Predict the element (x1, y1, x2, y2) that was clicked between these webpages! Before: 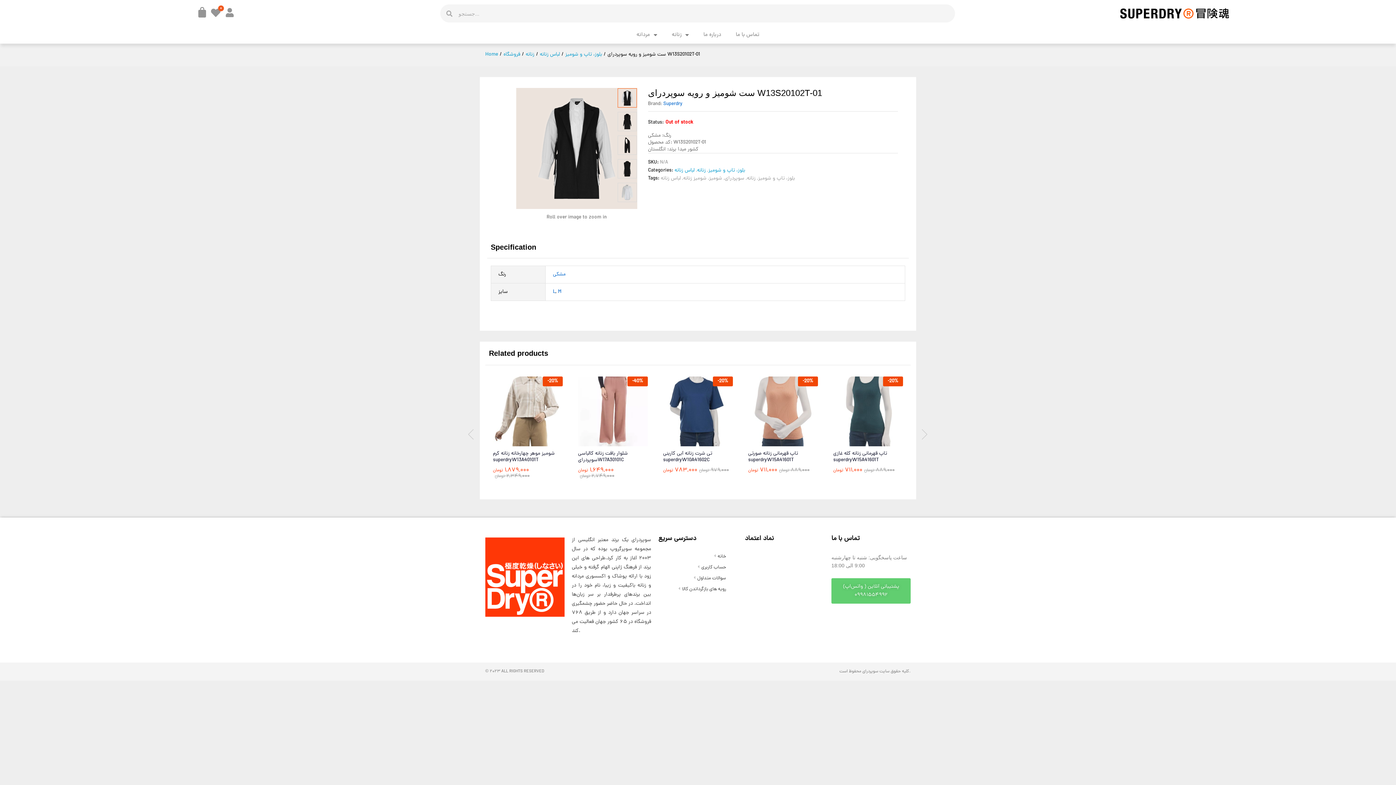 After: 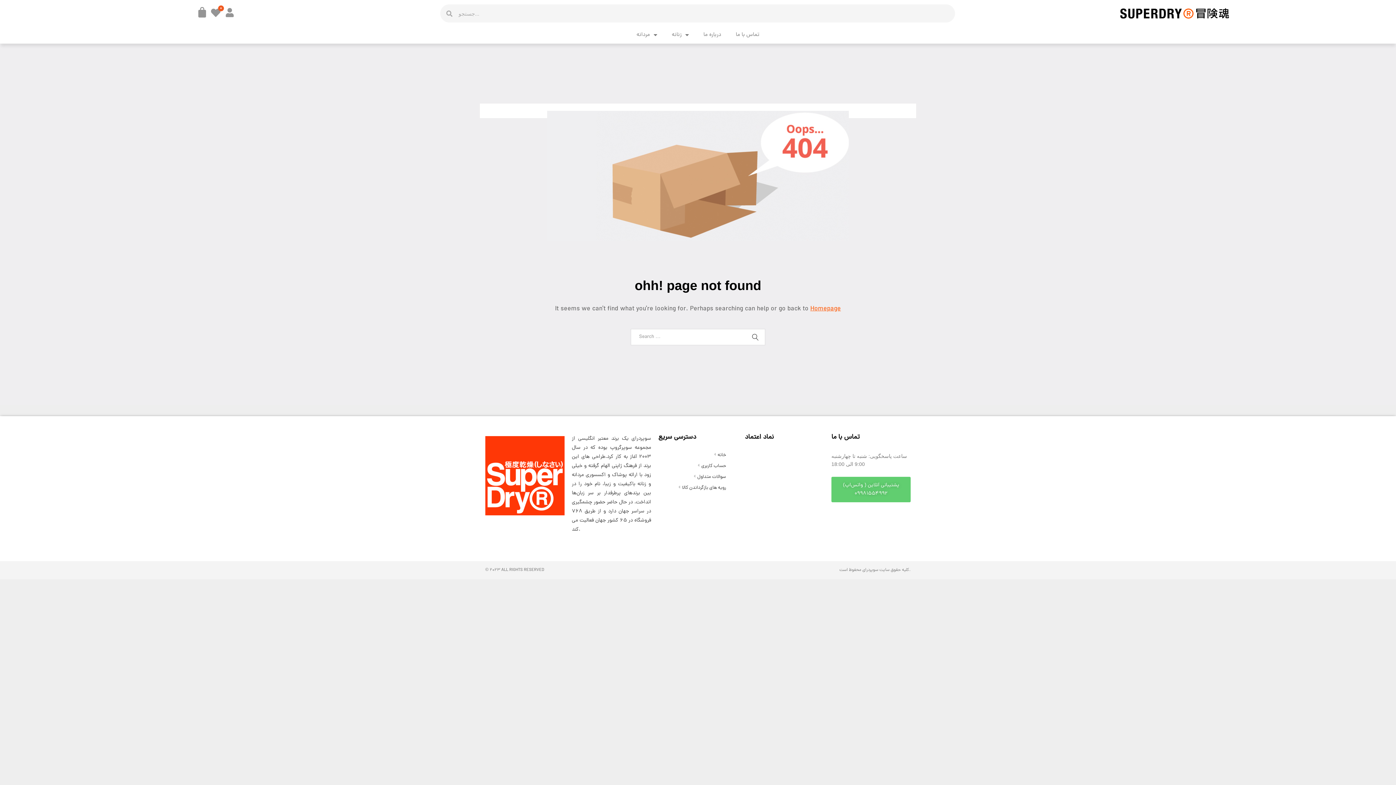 Action: label: Superdry bbox: (663, 100, 682, 108)